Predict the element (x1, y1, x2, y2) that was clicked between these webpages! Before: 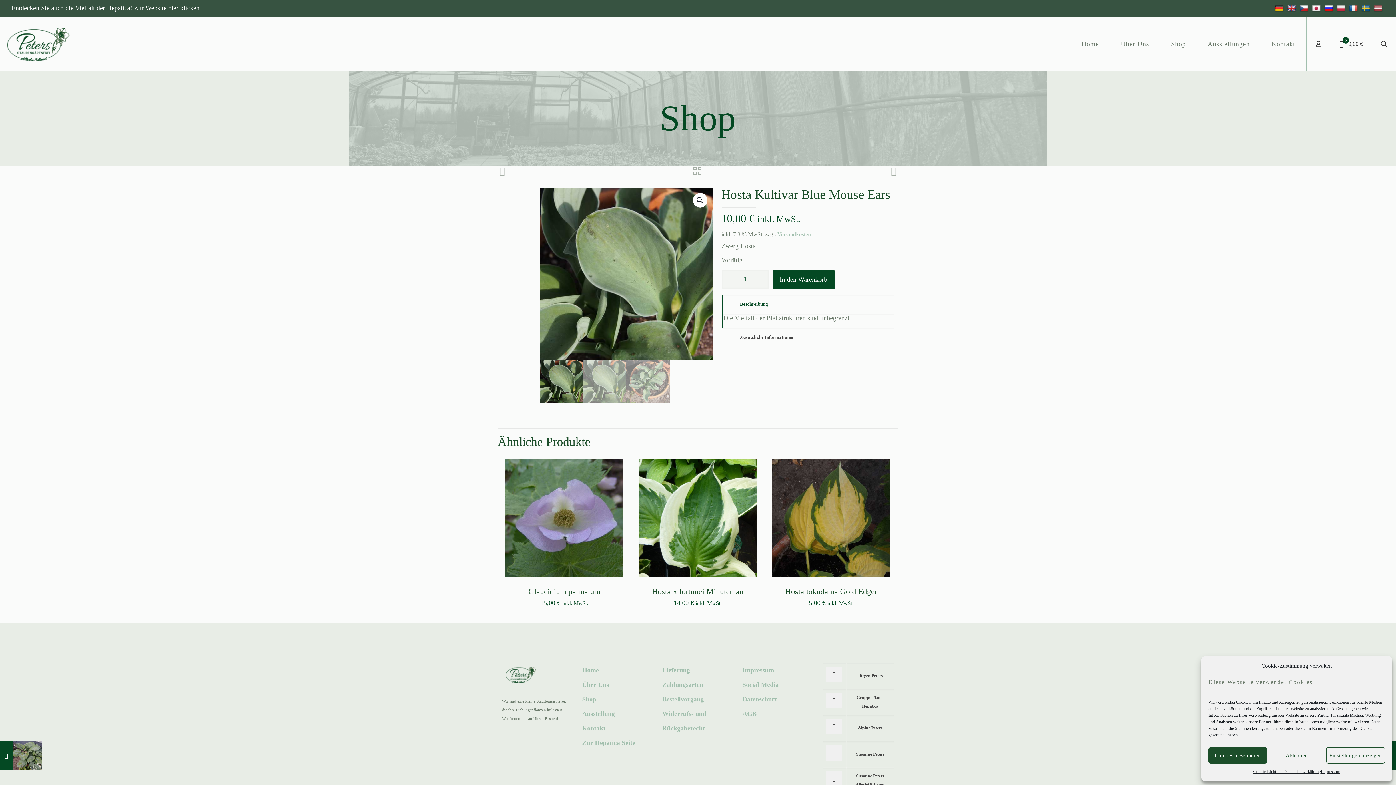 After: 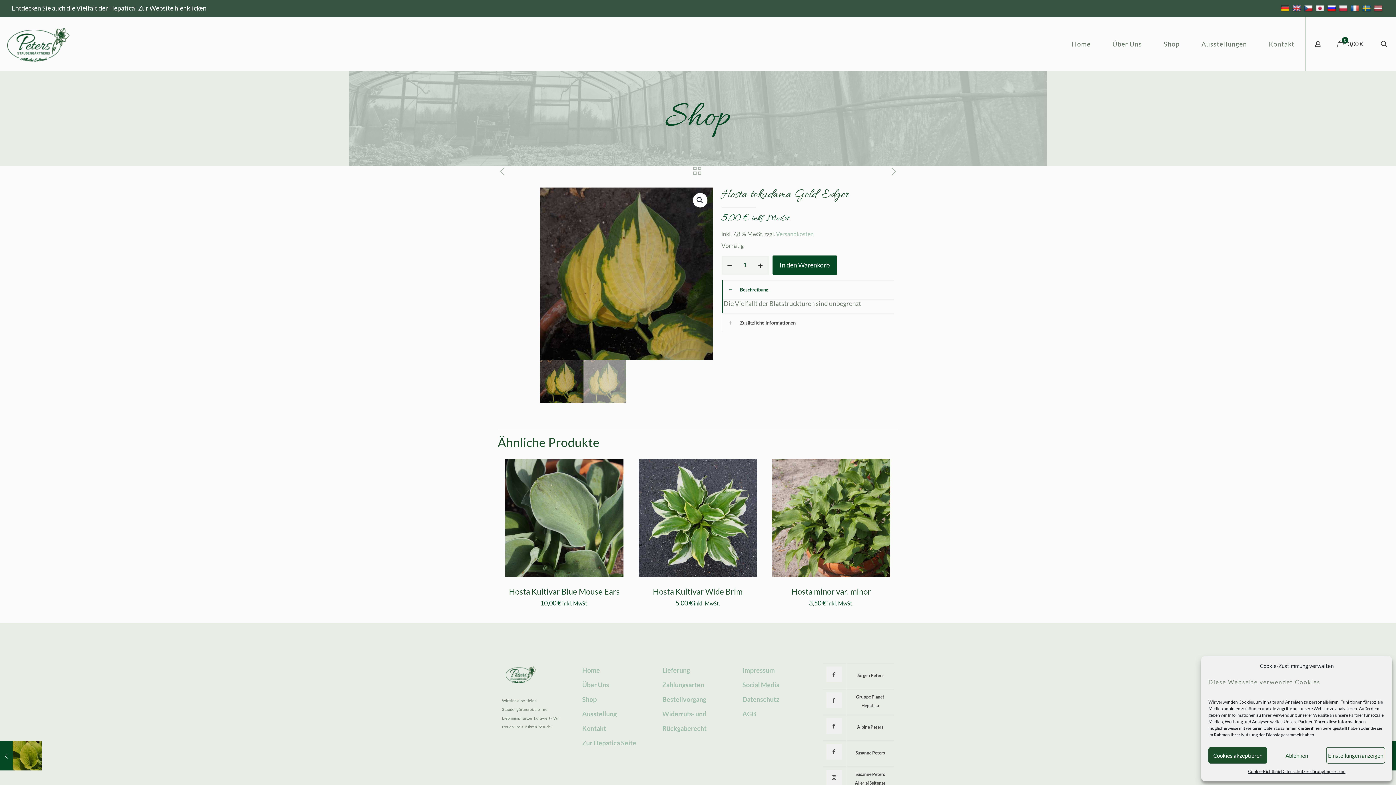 Action: bbox: (831, 507, 853, 528)